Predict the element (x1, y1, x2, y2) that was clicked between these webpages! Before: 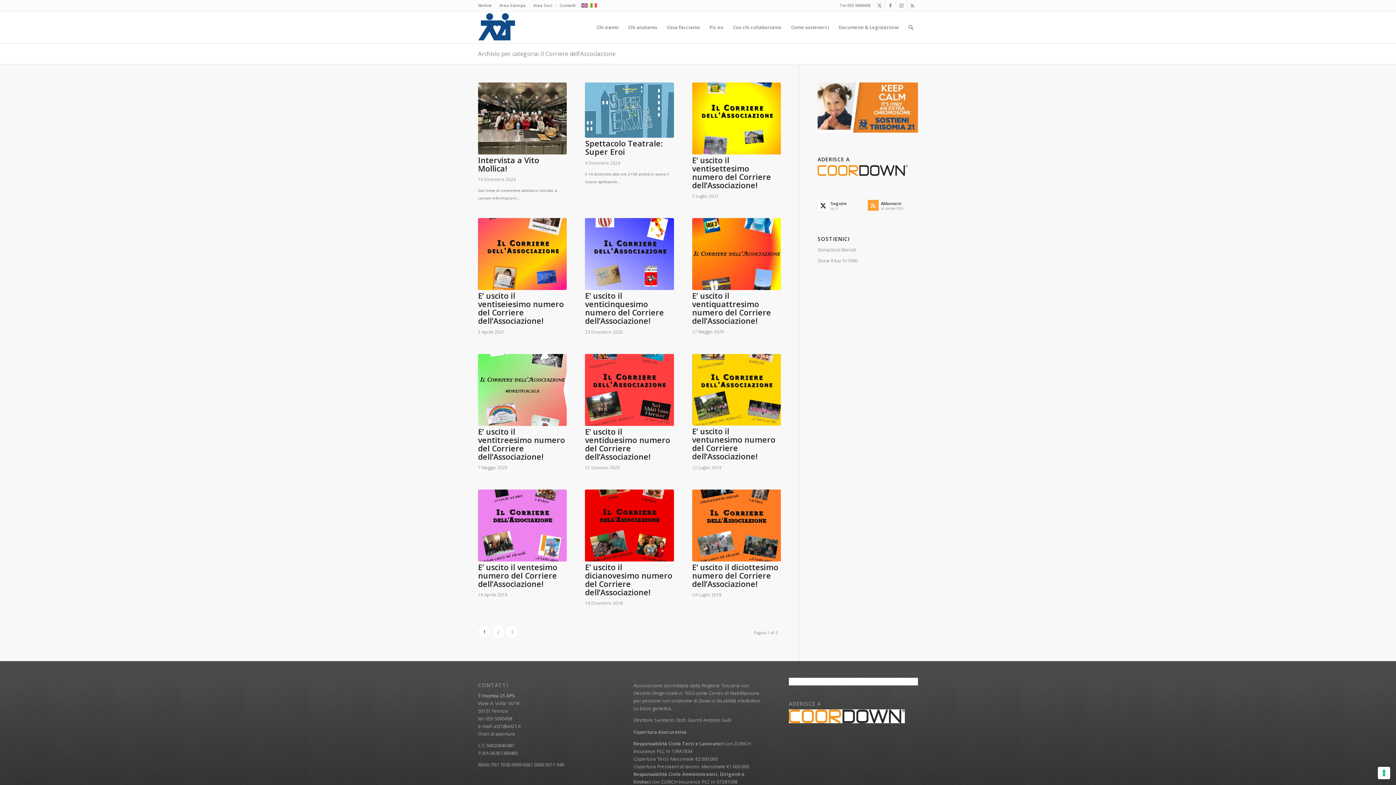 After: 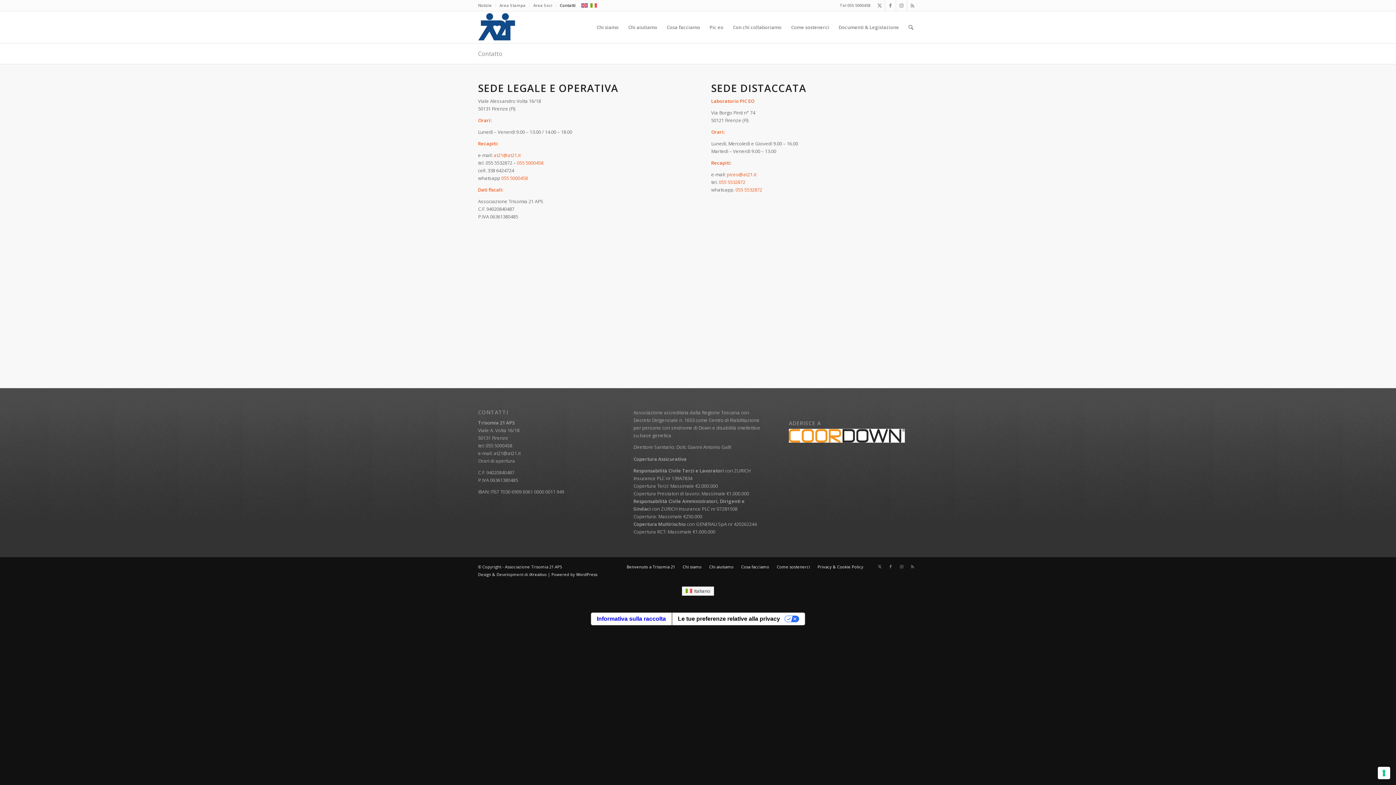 Action: label: Contatti bbox: (560, 0, 575, 10)